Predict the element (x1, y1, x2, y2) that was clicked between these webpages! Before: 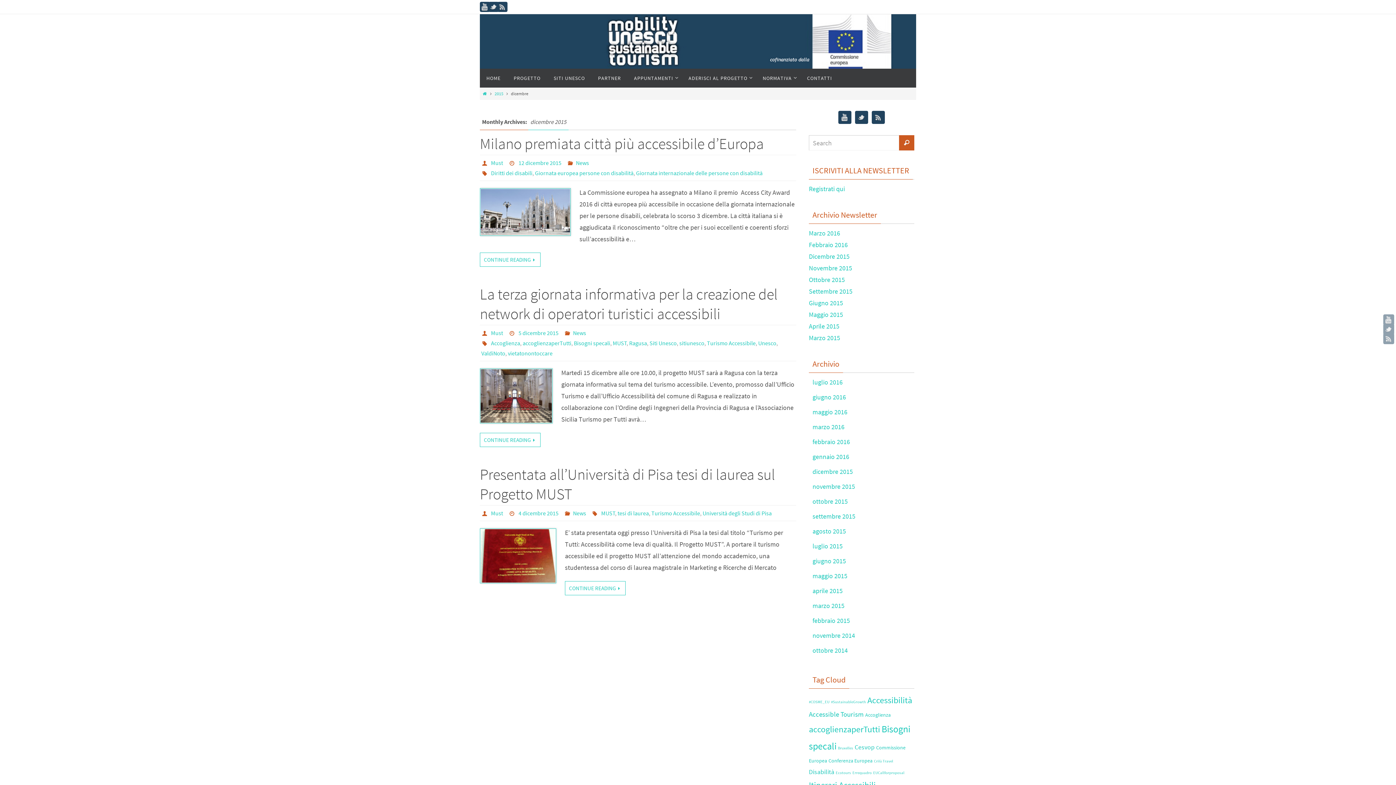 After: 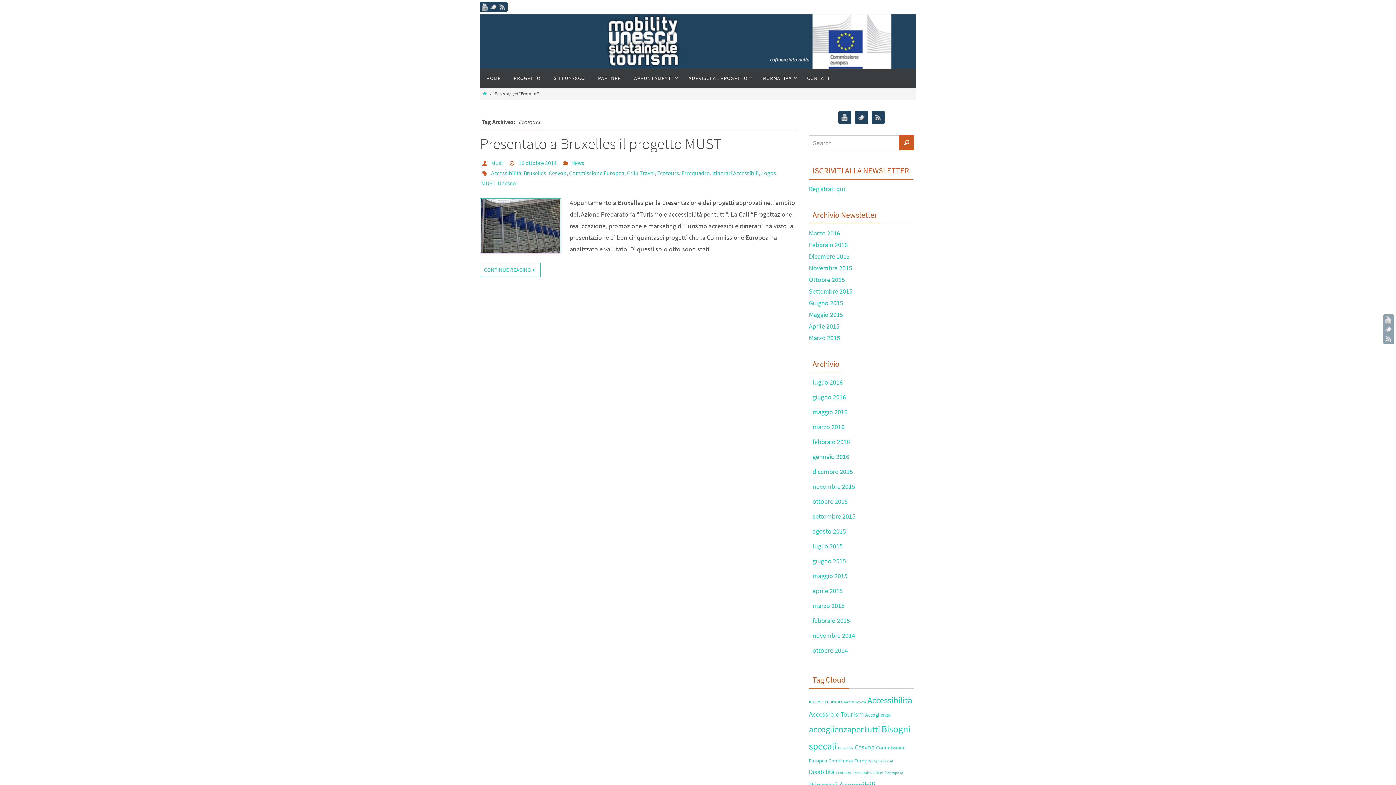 Action: label: Ecotours bbox: (836, 770, 851, 776)